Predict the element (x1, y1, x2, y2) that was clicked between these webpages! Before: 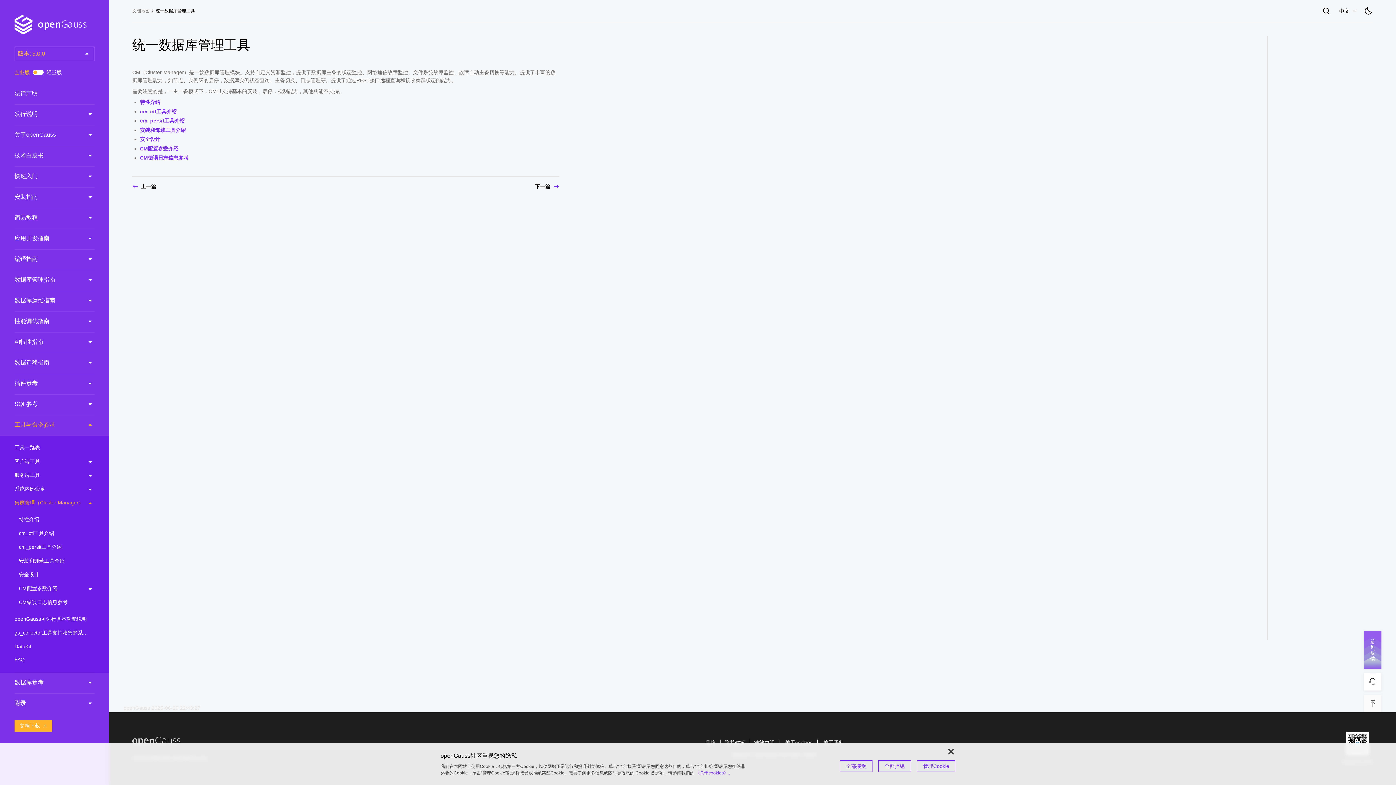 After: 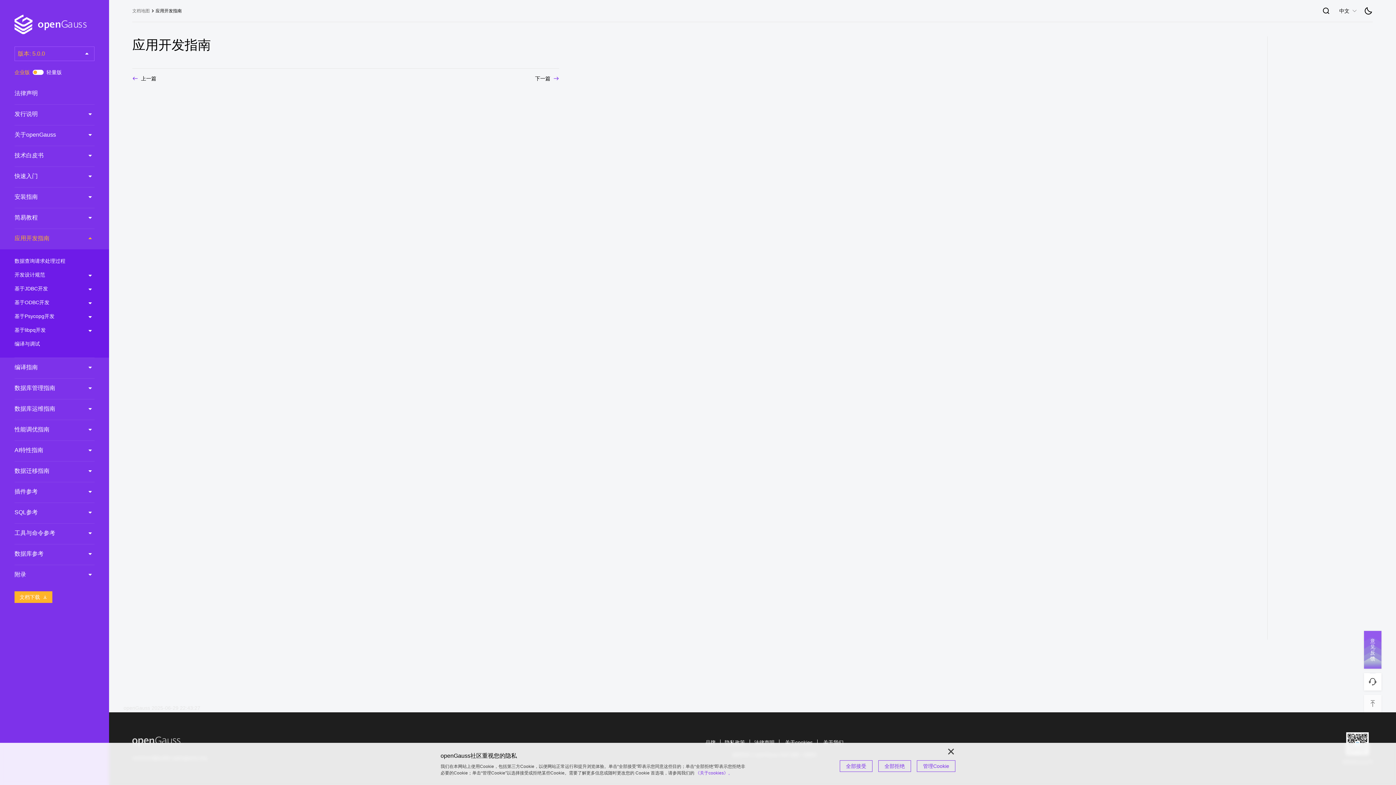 Action: label: 应用开发指南 bbox: (14, 228, 94, 248)